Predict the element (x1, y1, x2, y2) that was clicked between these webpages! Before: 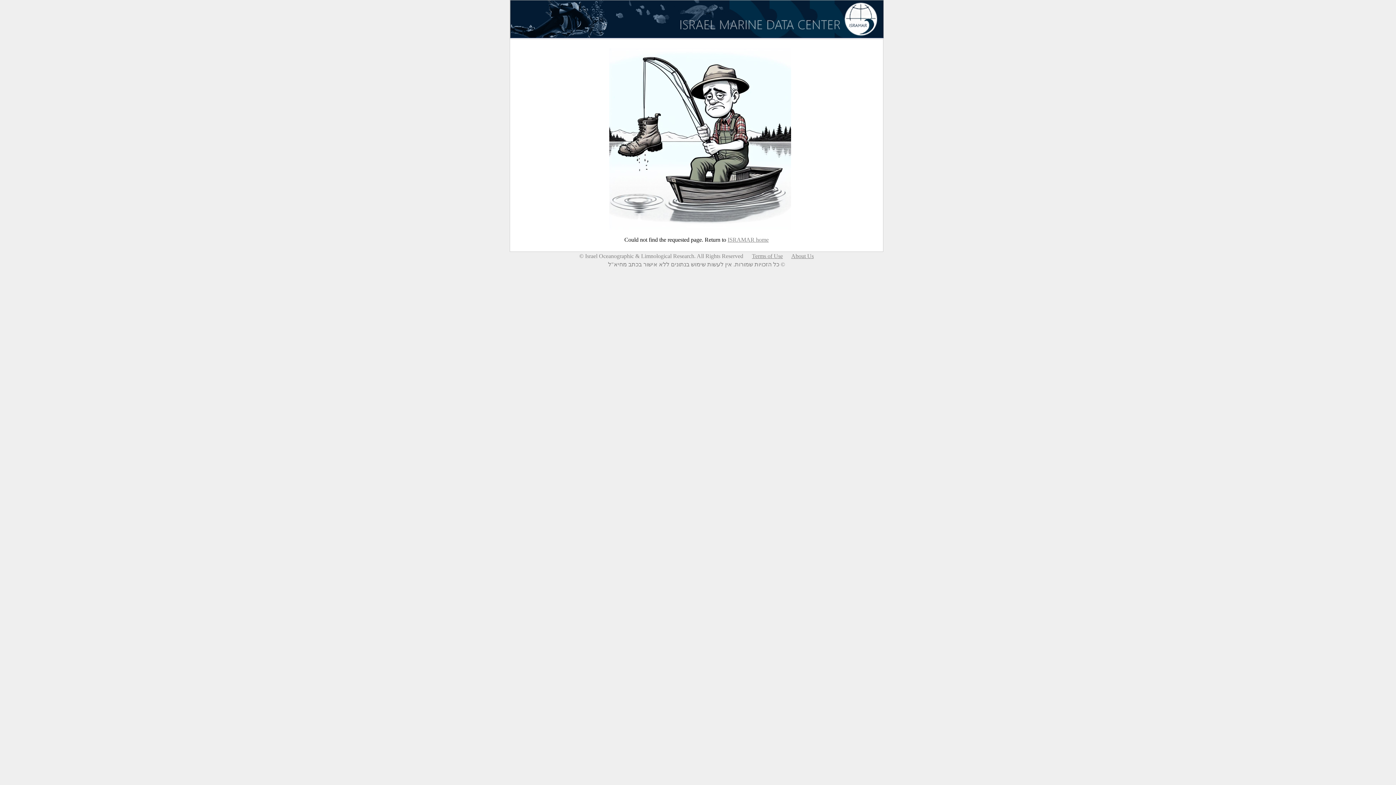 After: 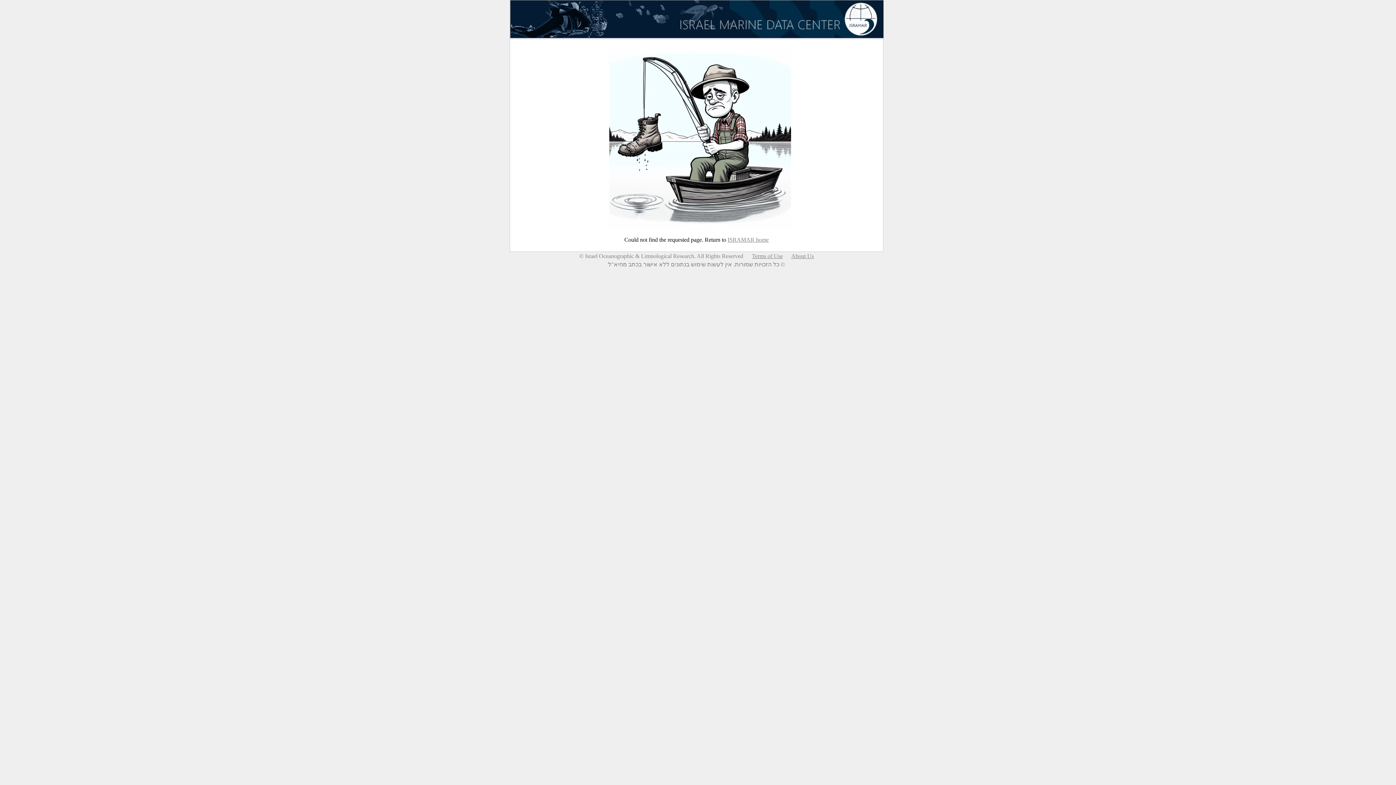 Action: label: About Us bbox: (791, 253, 814, 259)